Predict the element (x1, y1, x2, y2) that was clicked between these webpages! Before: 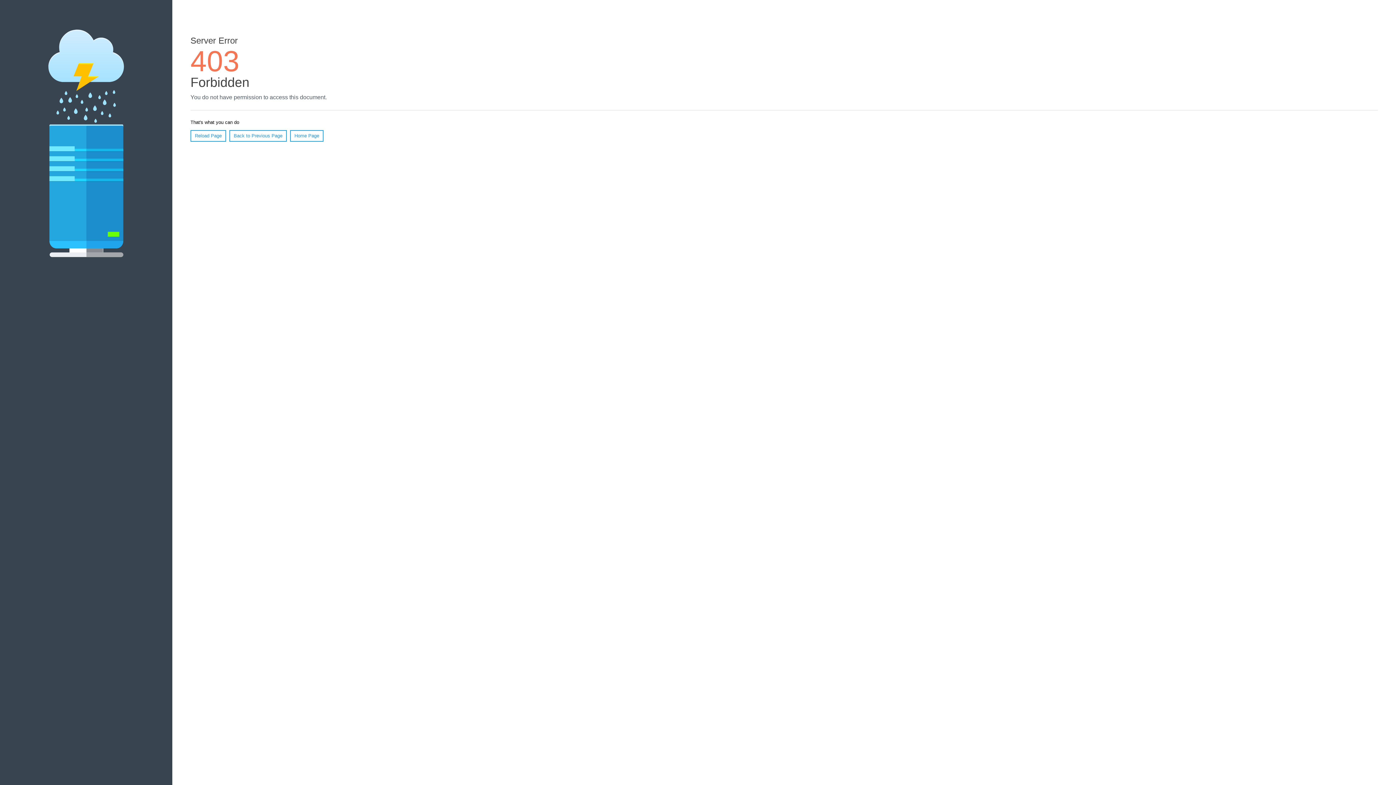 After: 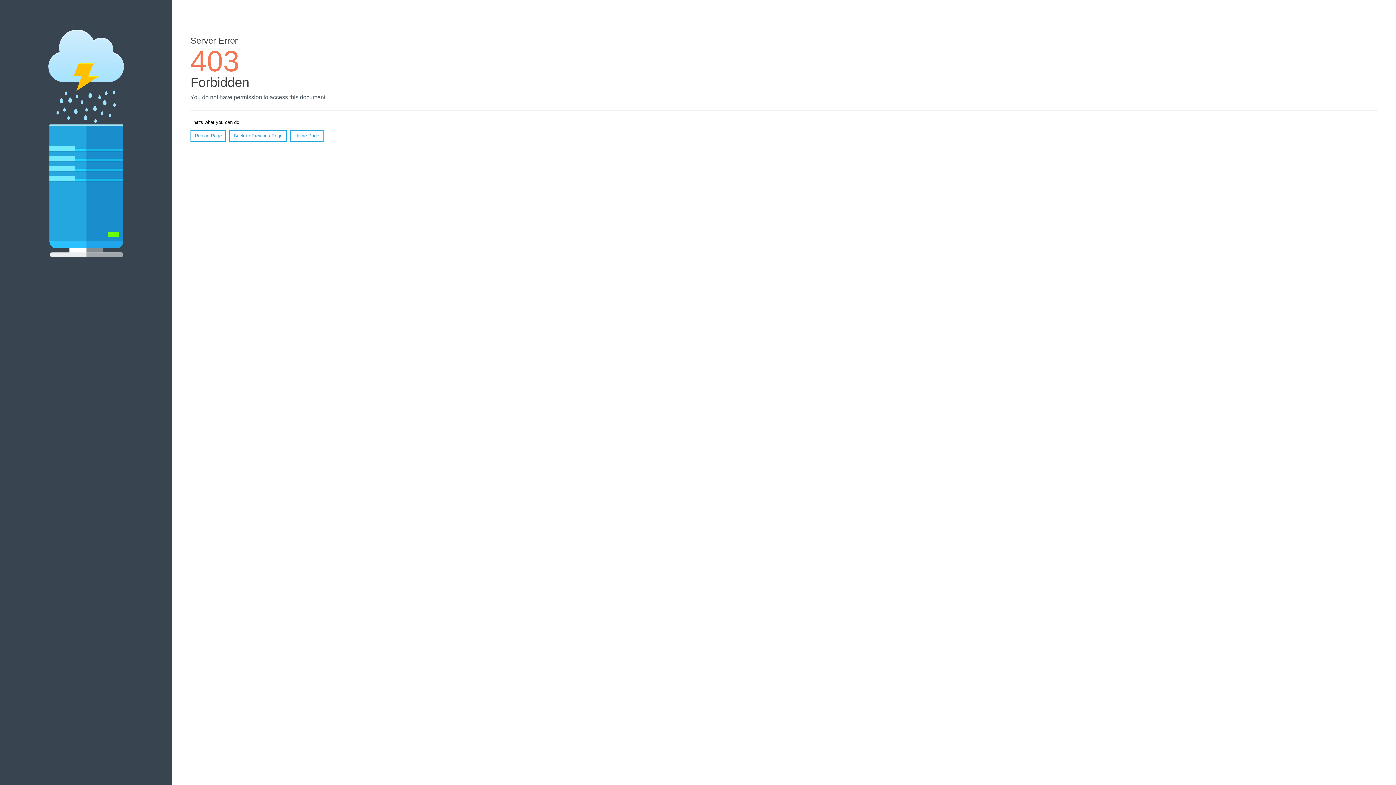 Action: label: Reload Page bbox: (190, 130, 226, 141)